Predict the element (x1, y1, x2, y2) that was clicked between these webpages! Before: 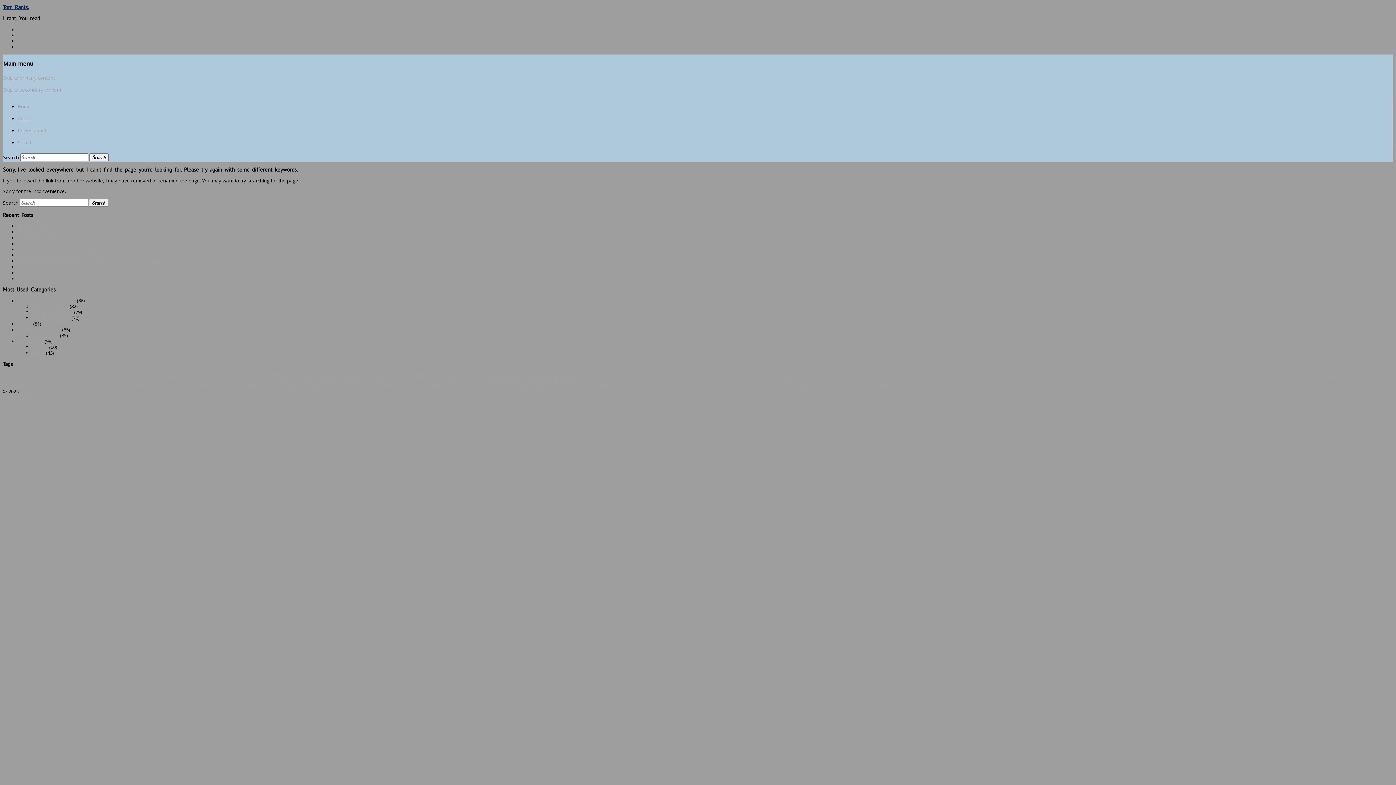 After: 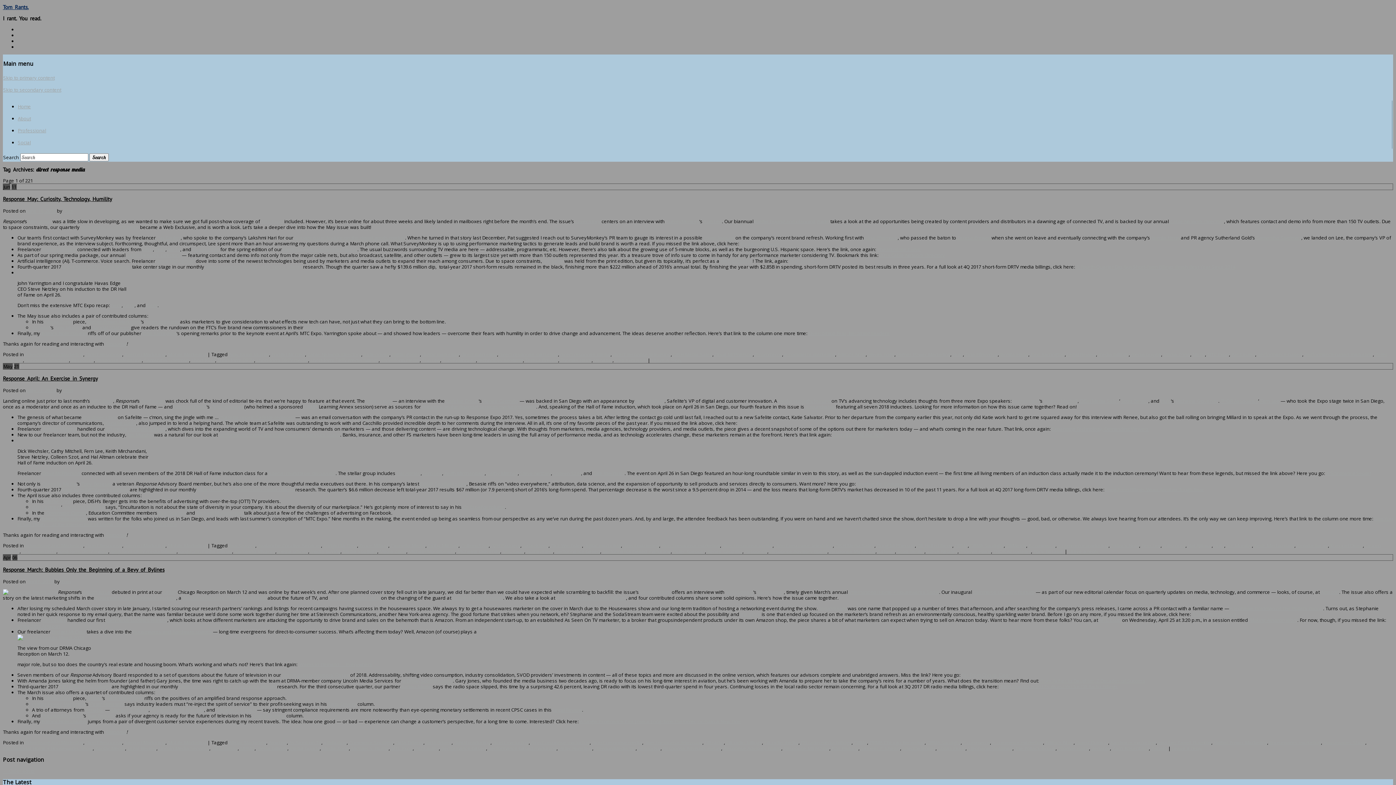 Action: bbox: (448, 368, 545, 381) label: direct response media (65 items)